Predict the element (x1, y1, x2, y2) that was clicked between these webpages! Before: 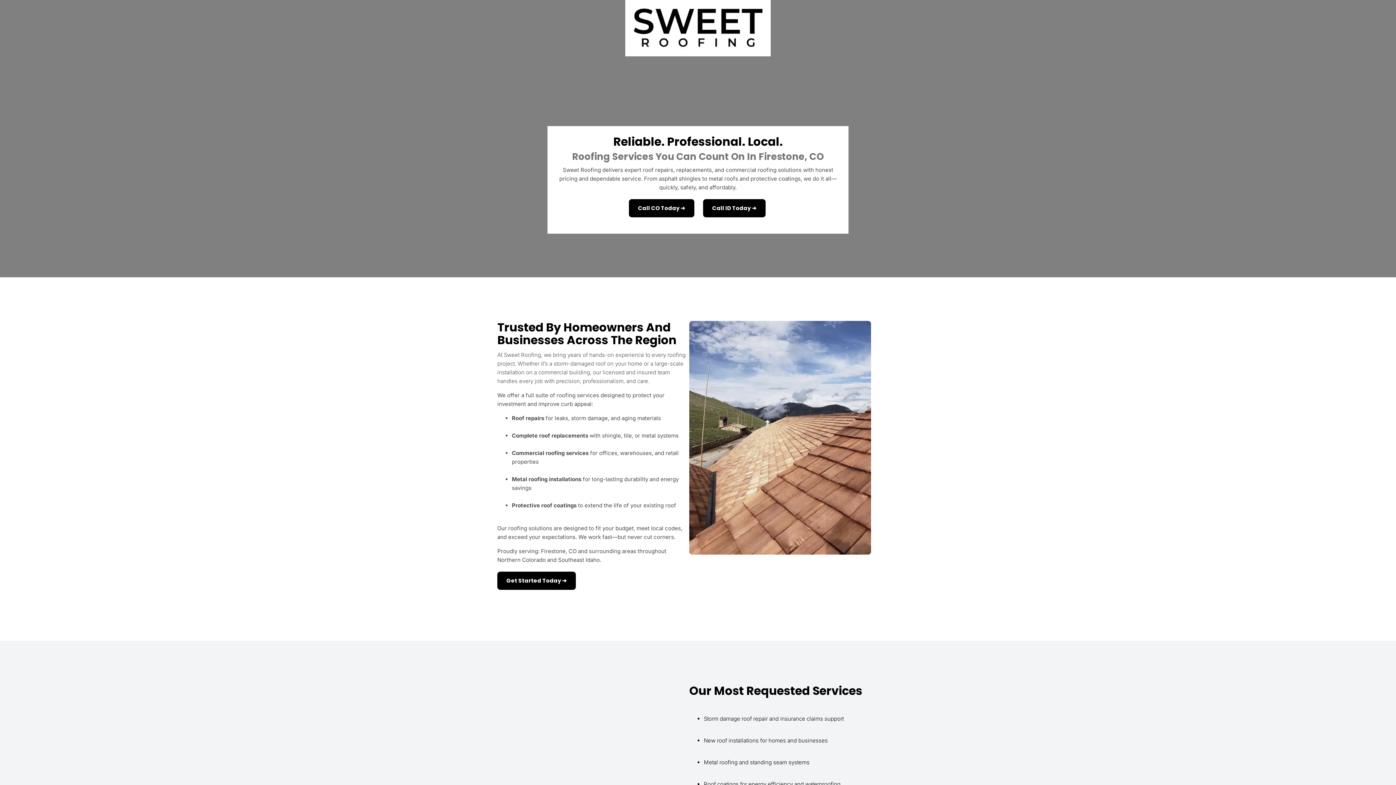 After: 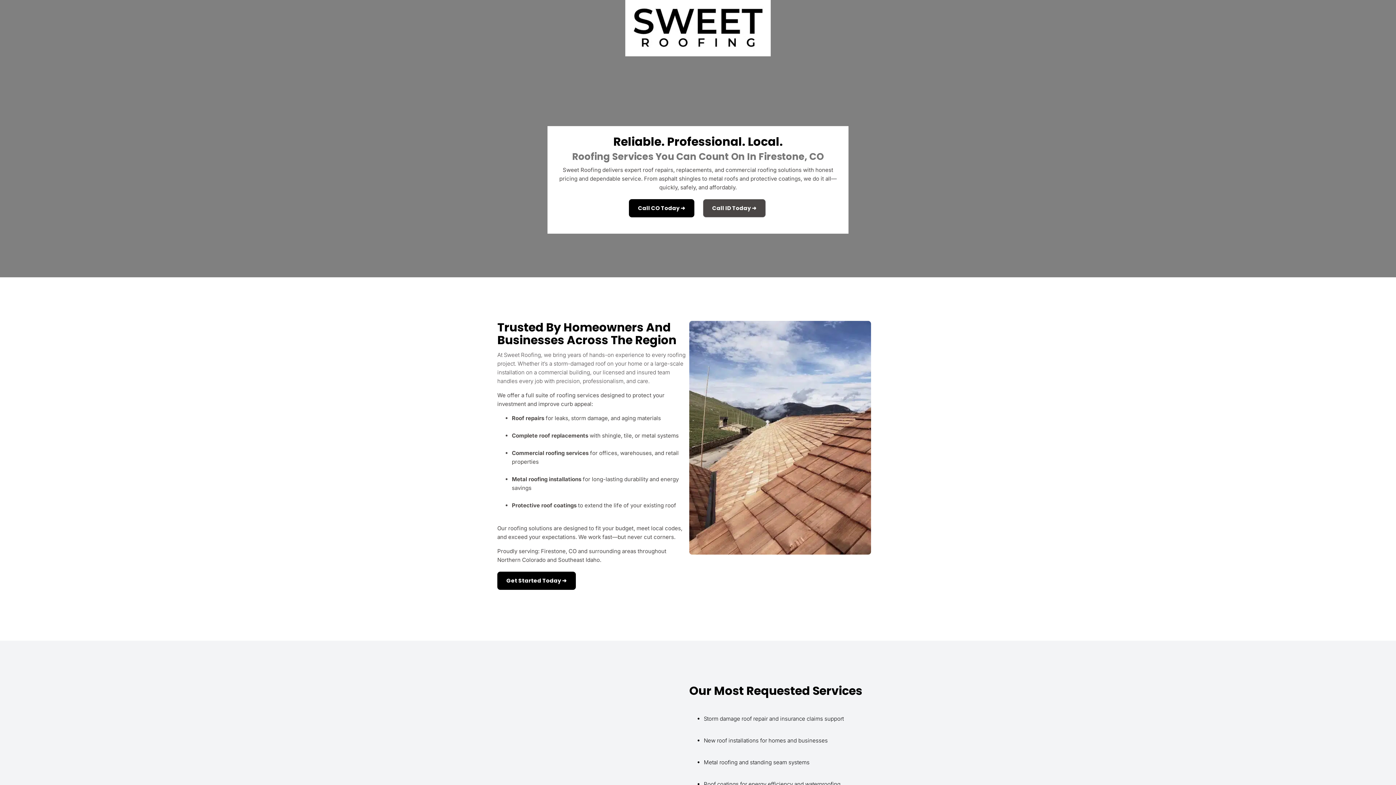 Action: label: Call ID Today ➜ bbox: (703, 199, 765, 217)